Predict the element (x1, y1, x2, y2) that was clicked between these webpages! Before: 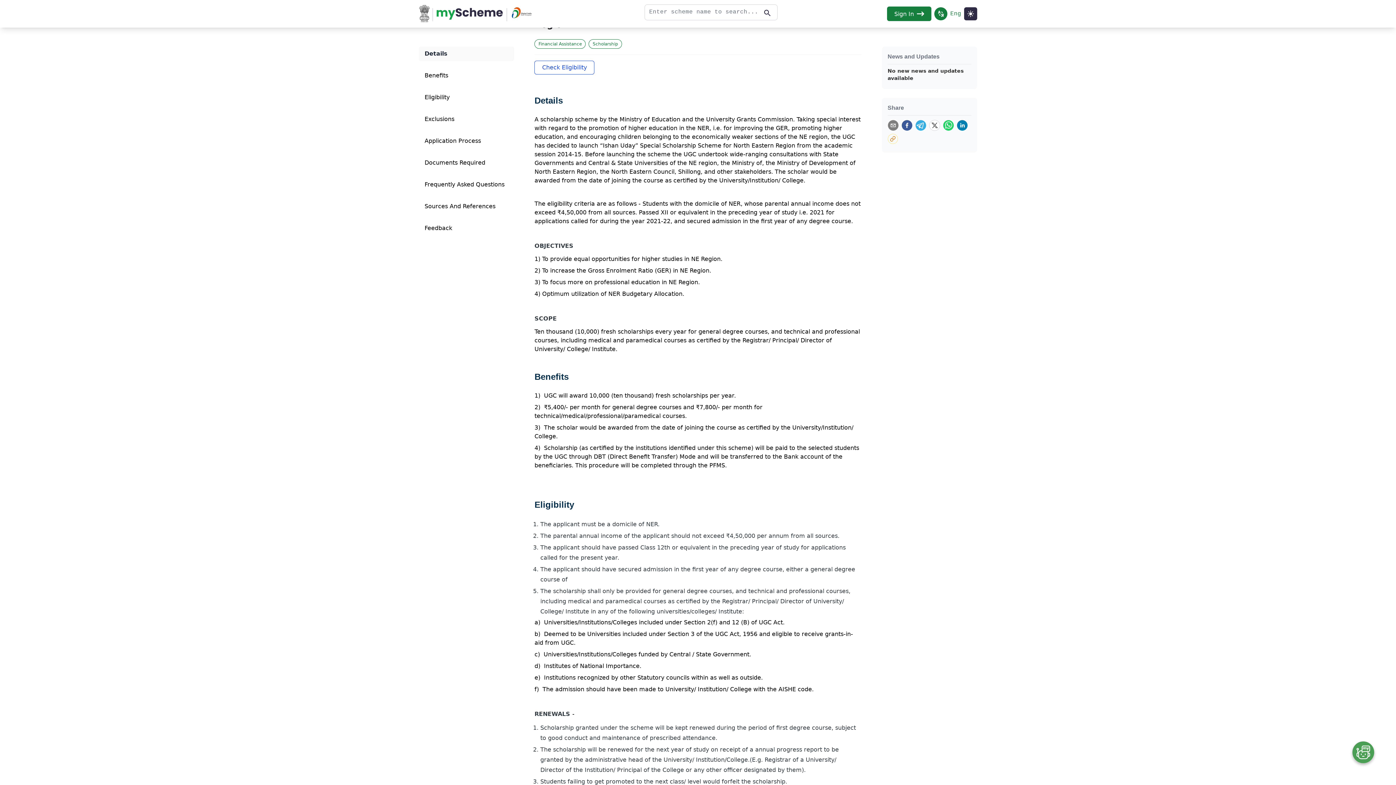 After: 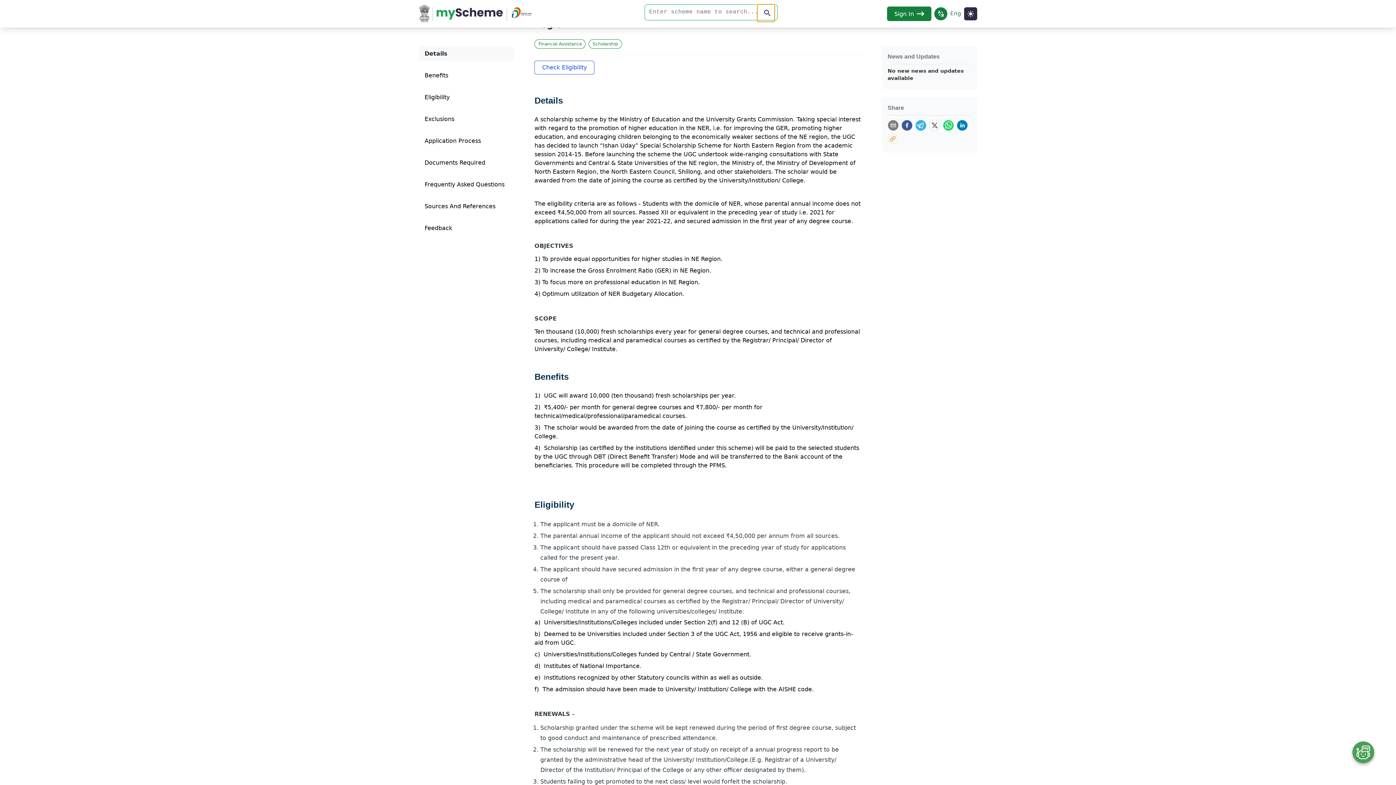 Action: label: Action Button bbox: (757, 4, 774, 21)